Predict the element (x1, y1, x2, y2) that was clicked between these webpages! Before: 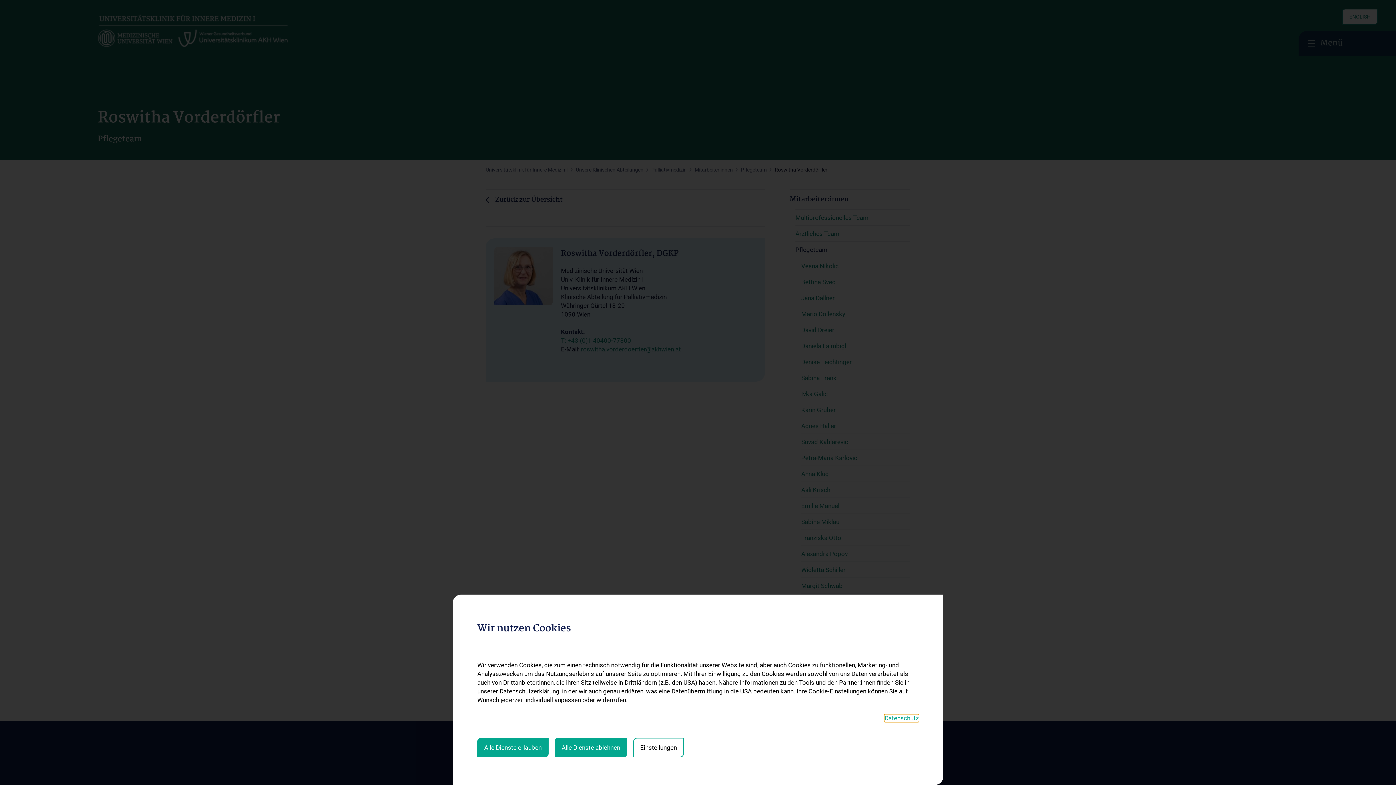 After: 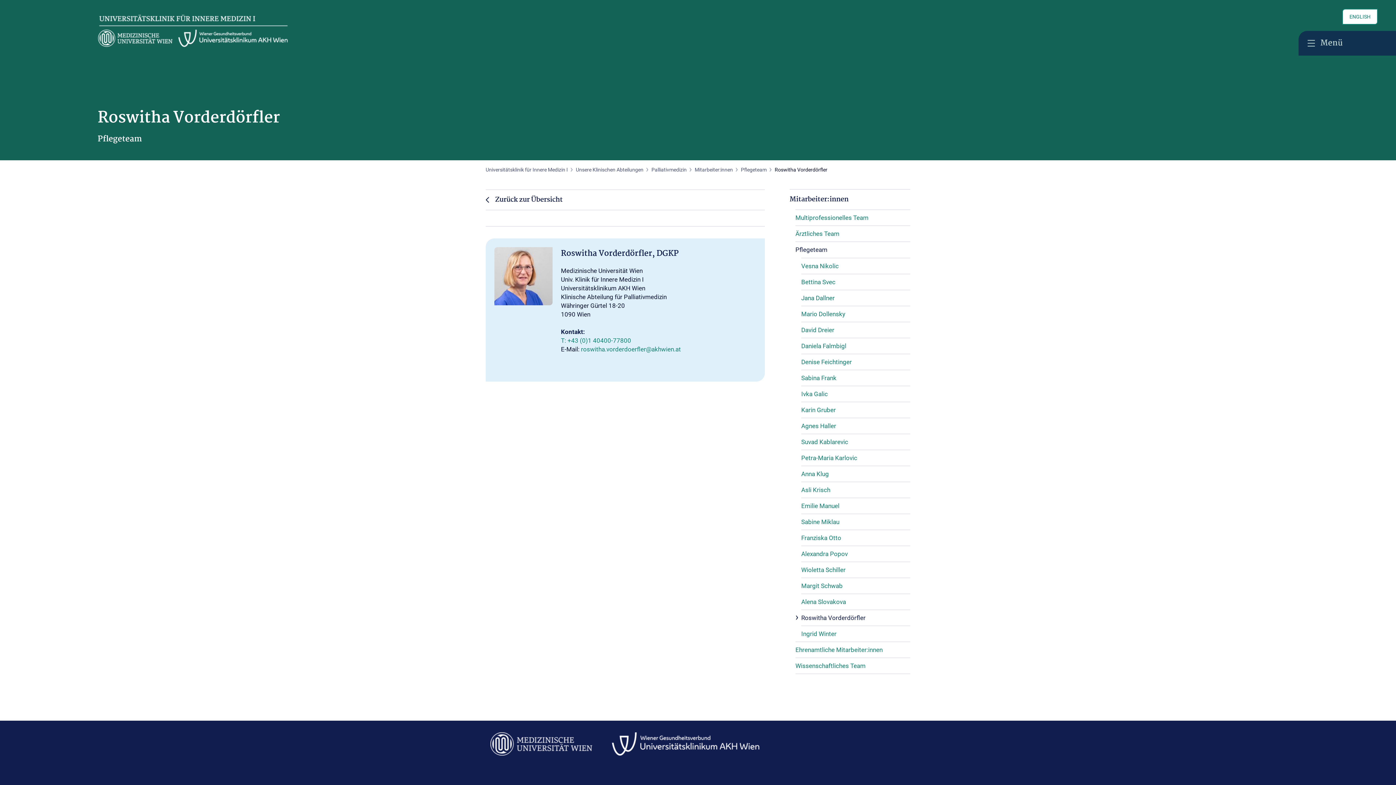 Action: bbox: (477, 738, 548, 757) label: Alle Dienste erlauben